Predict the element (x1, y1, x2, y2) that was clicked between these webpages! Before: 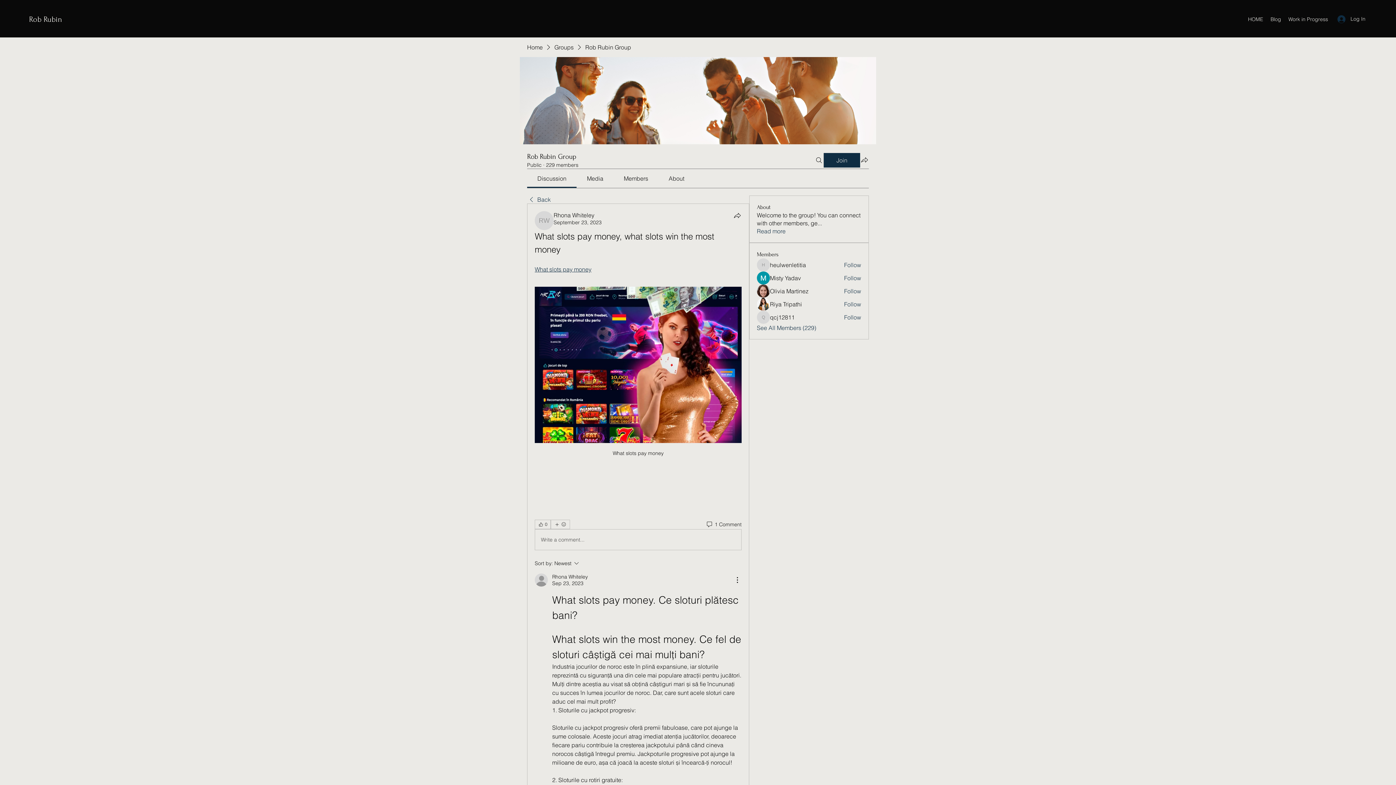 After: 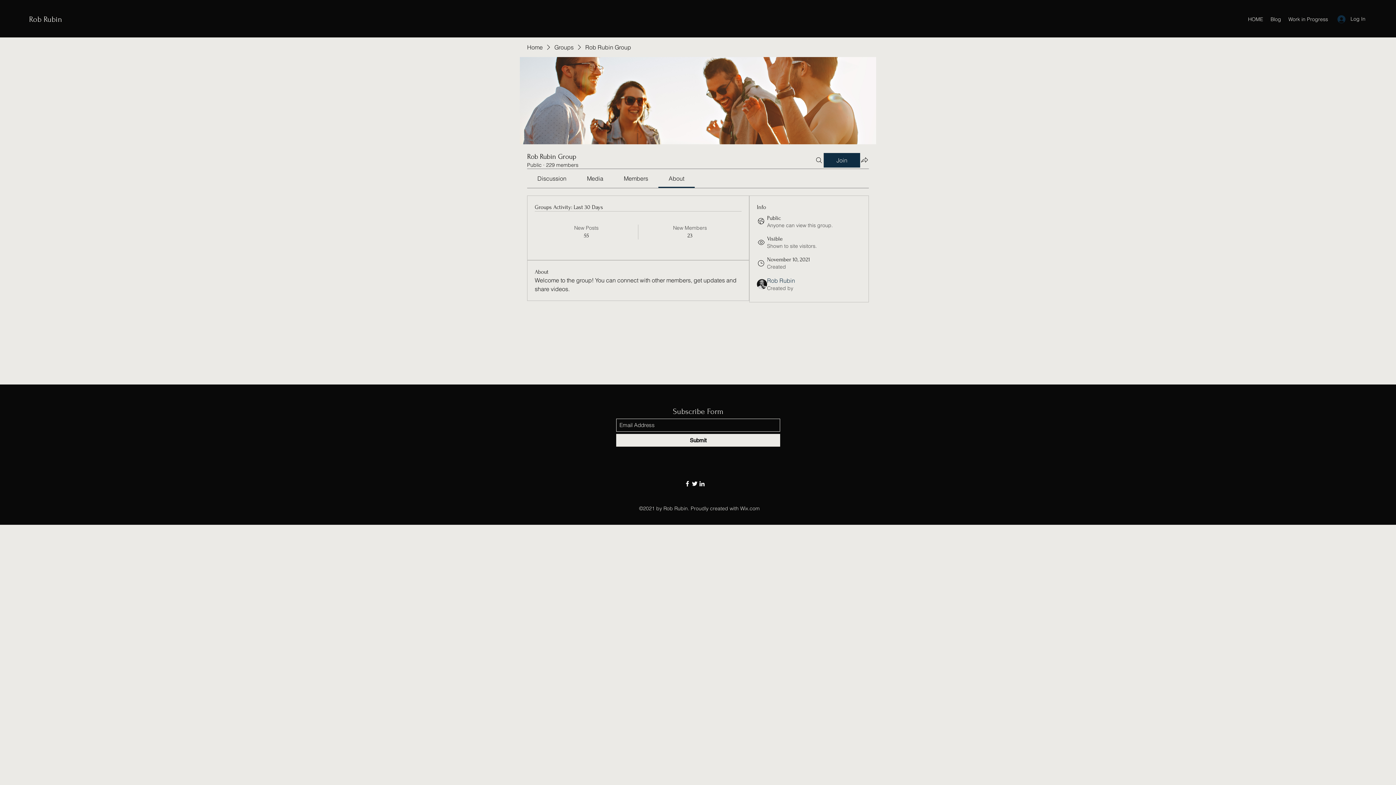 Action: bbox: (757, 227, 785, 235) label: Read more